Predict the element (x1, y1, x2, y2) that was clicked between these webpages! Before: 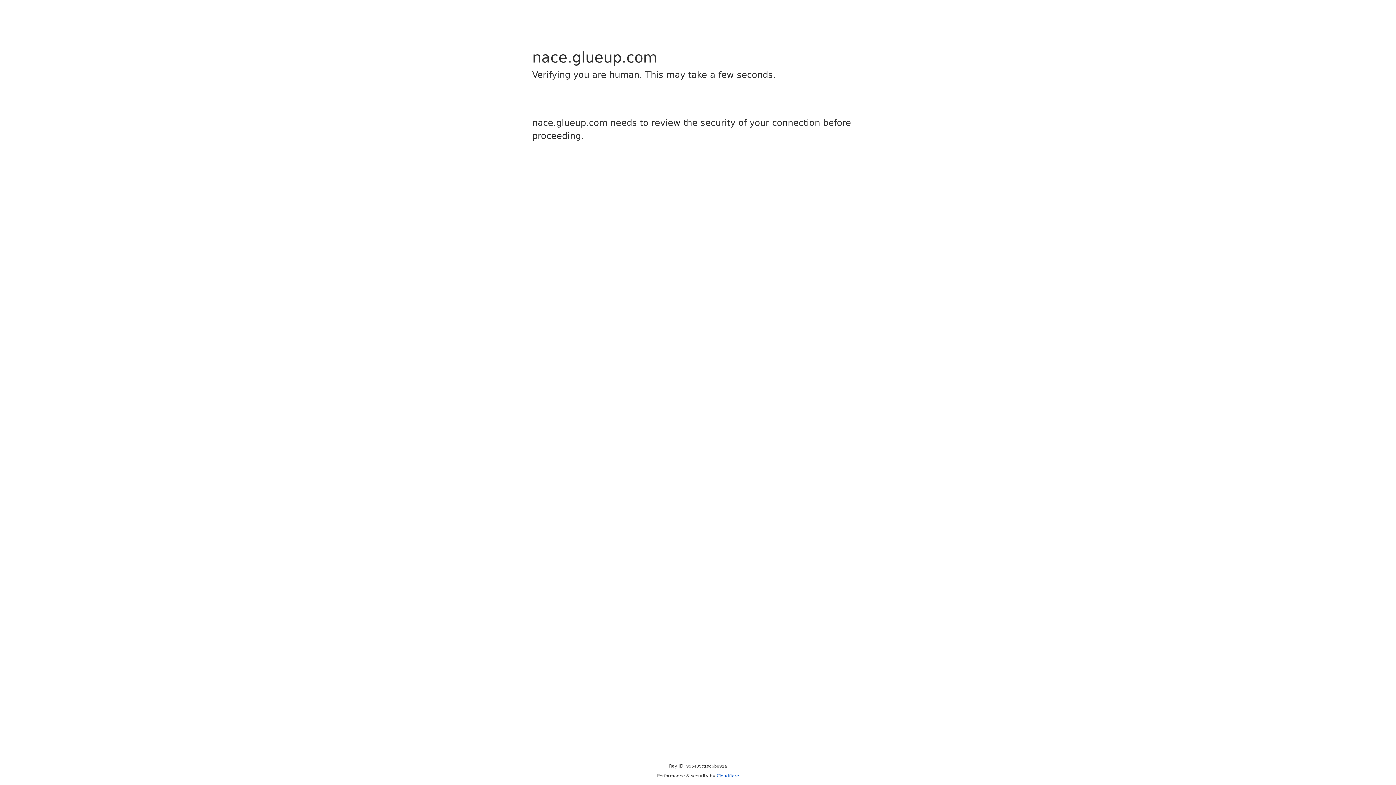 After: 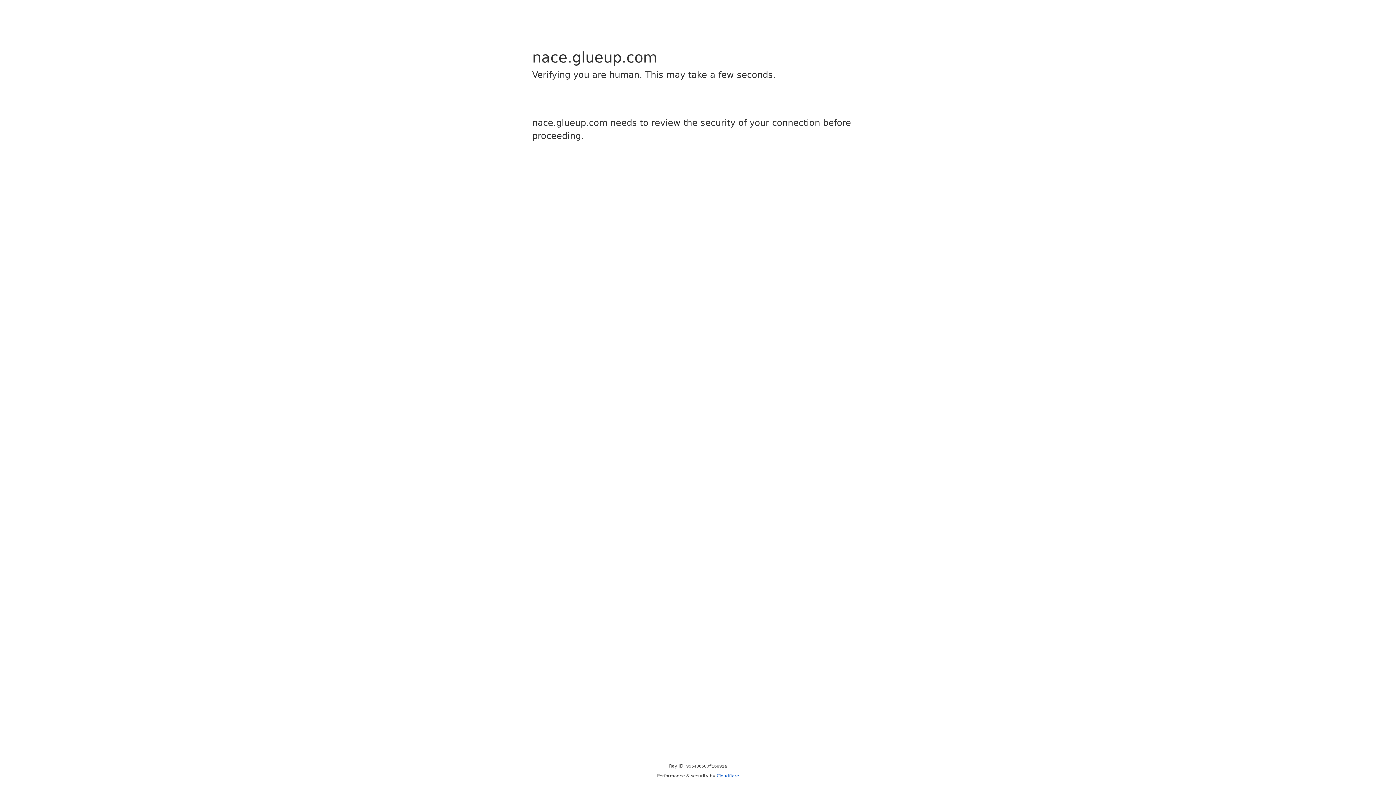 Action: label: Cloudflare bbox: (716, 773, 739, 778)